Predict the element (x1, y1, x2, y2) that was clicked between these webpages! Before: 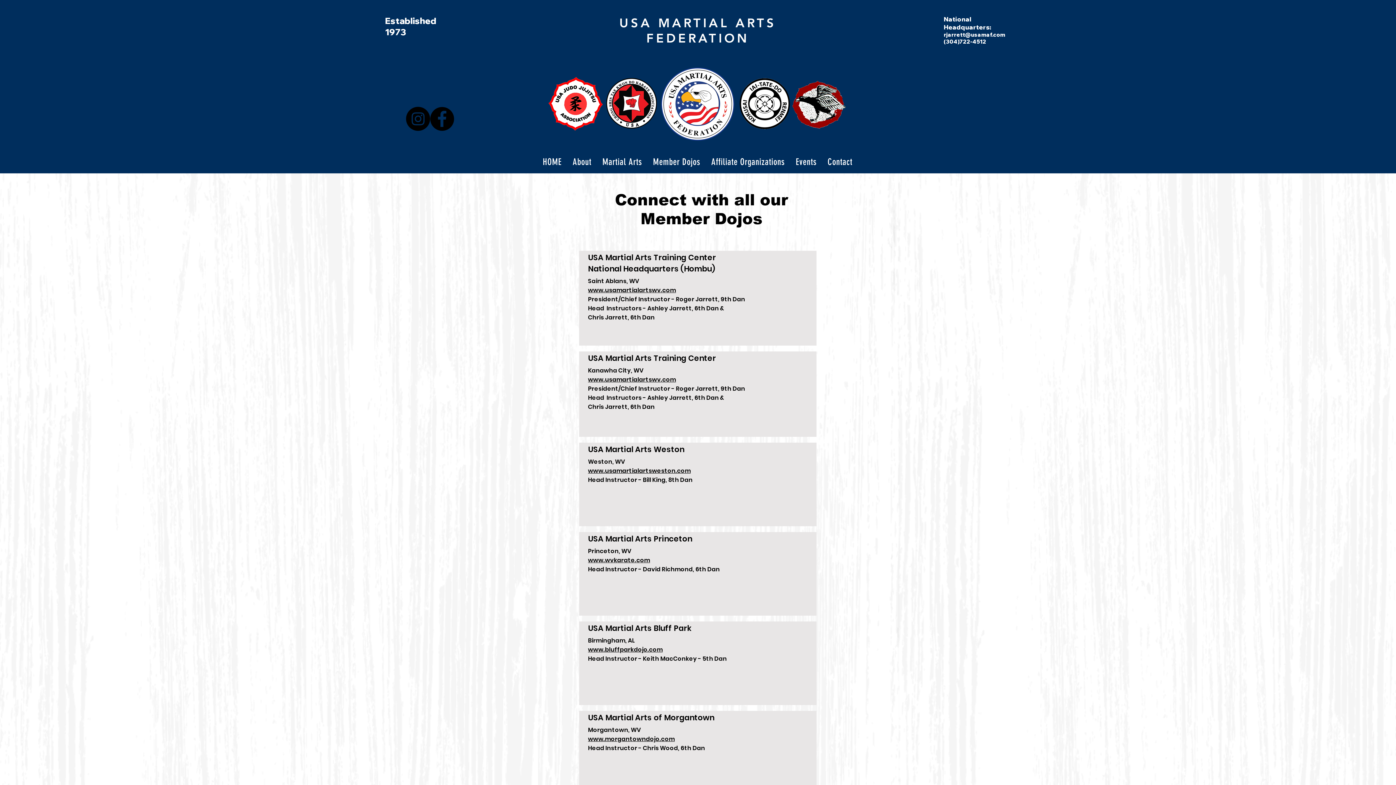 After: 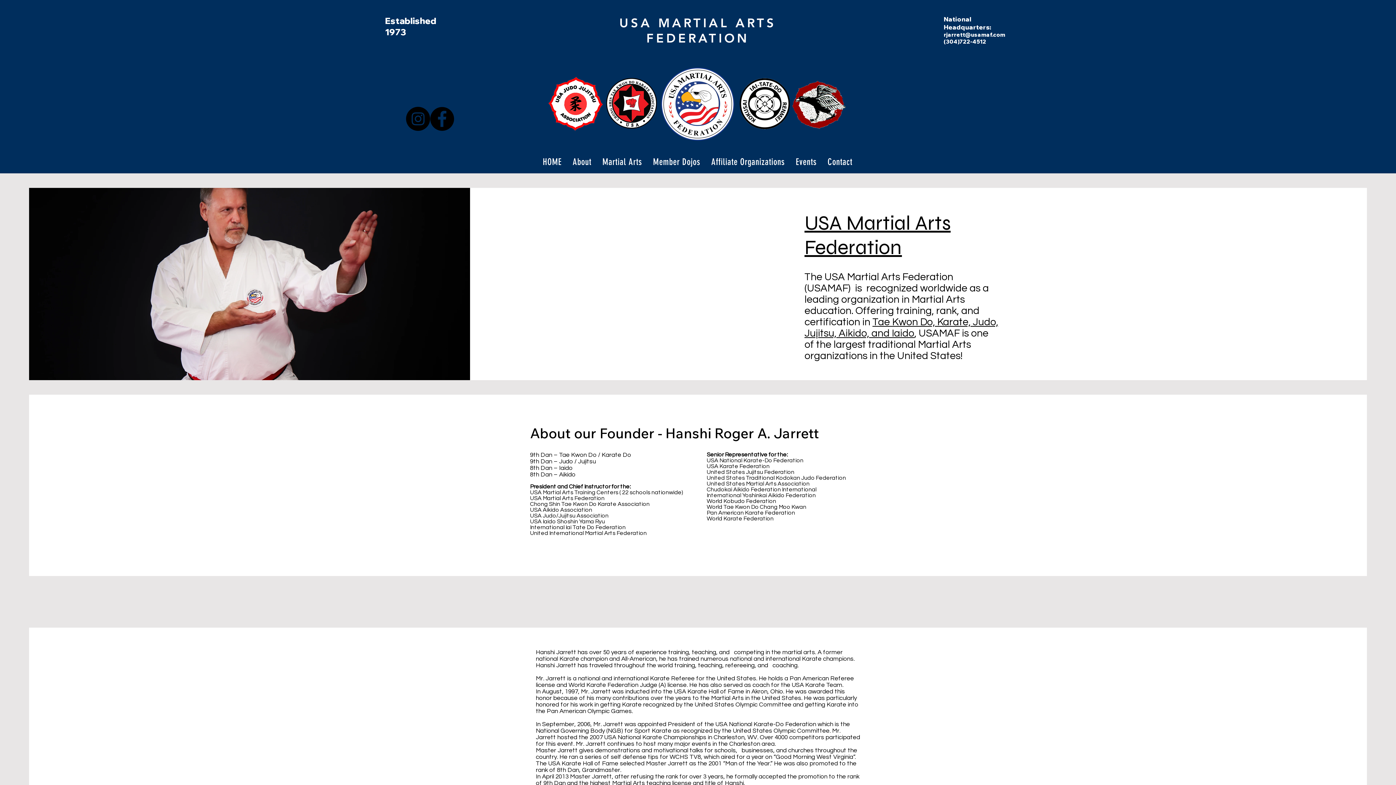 Action: bbox: (568, 153, 595, 170) label: About